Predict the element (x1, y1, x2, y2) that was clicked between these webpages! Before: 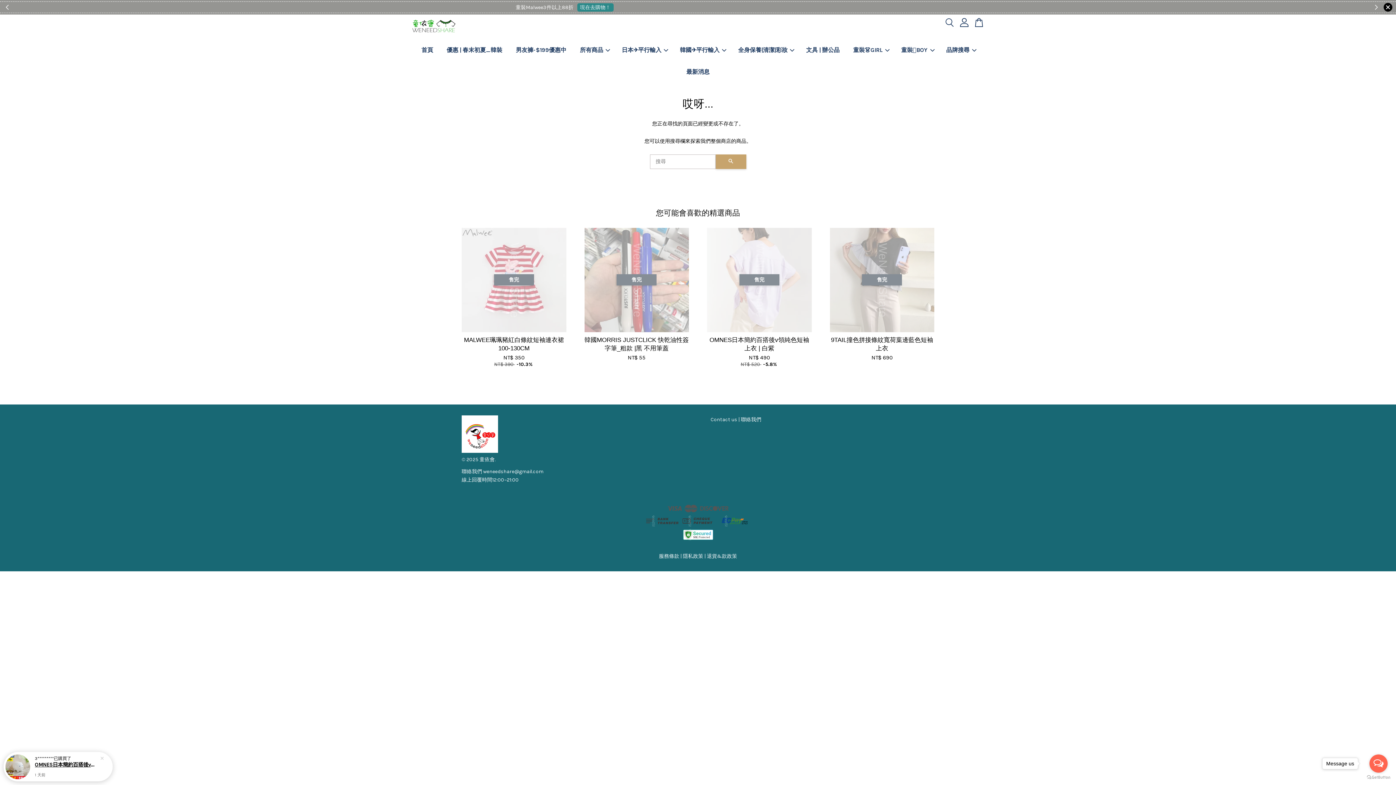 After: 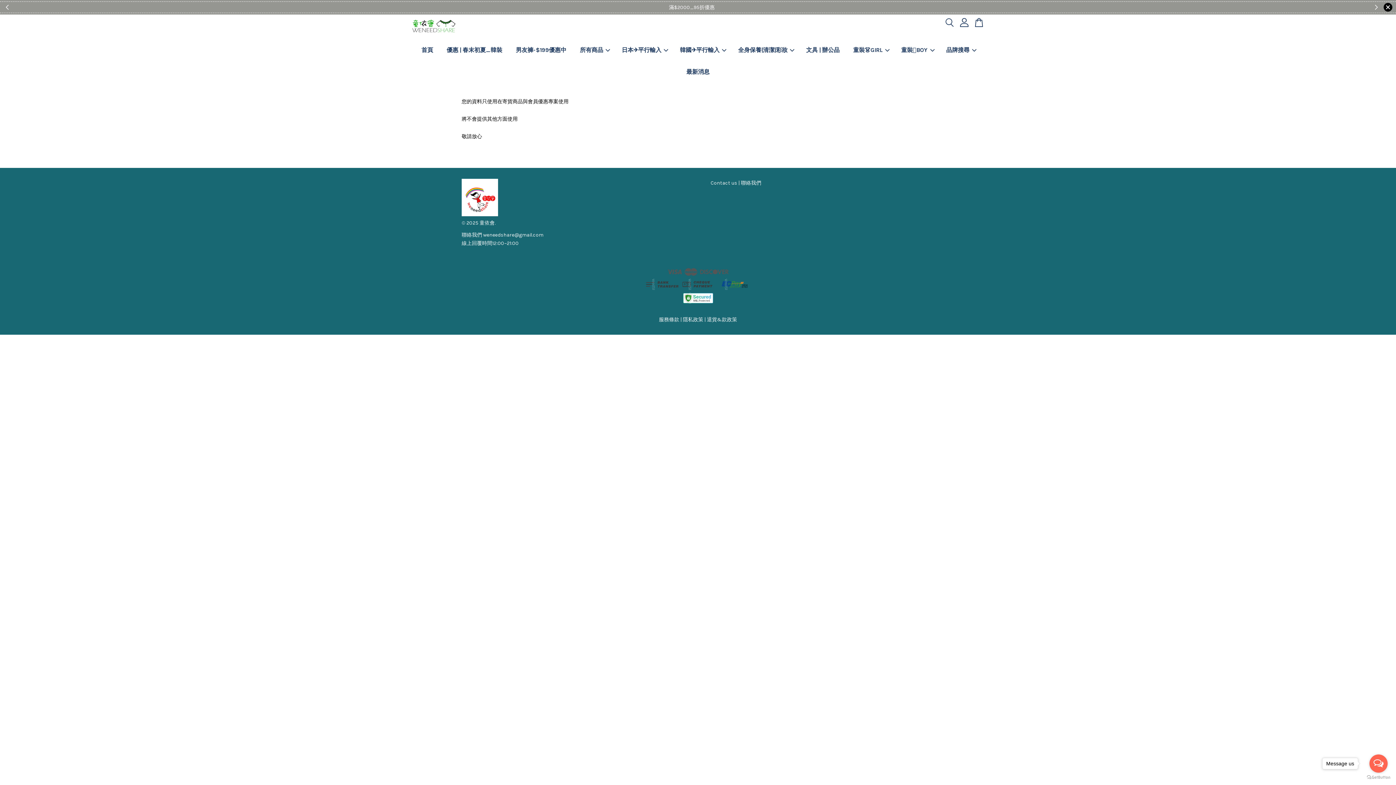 Action: bbox: (683, 553, 703, 559) label: 隱私政策